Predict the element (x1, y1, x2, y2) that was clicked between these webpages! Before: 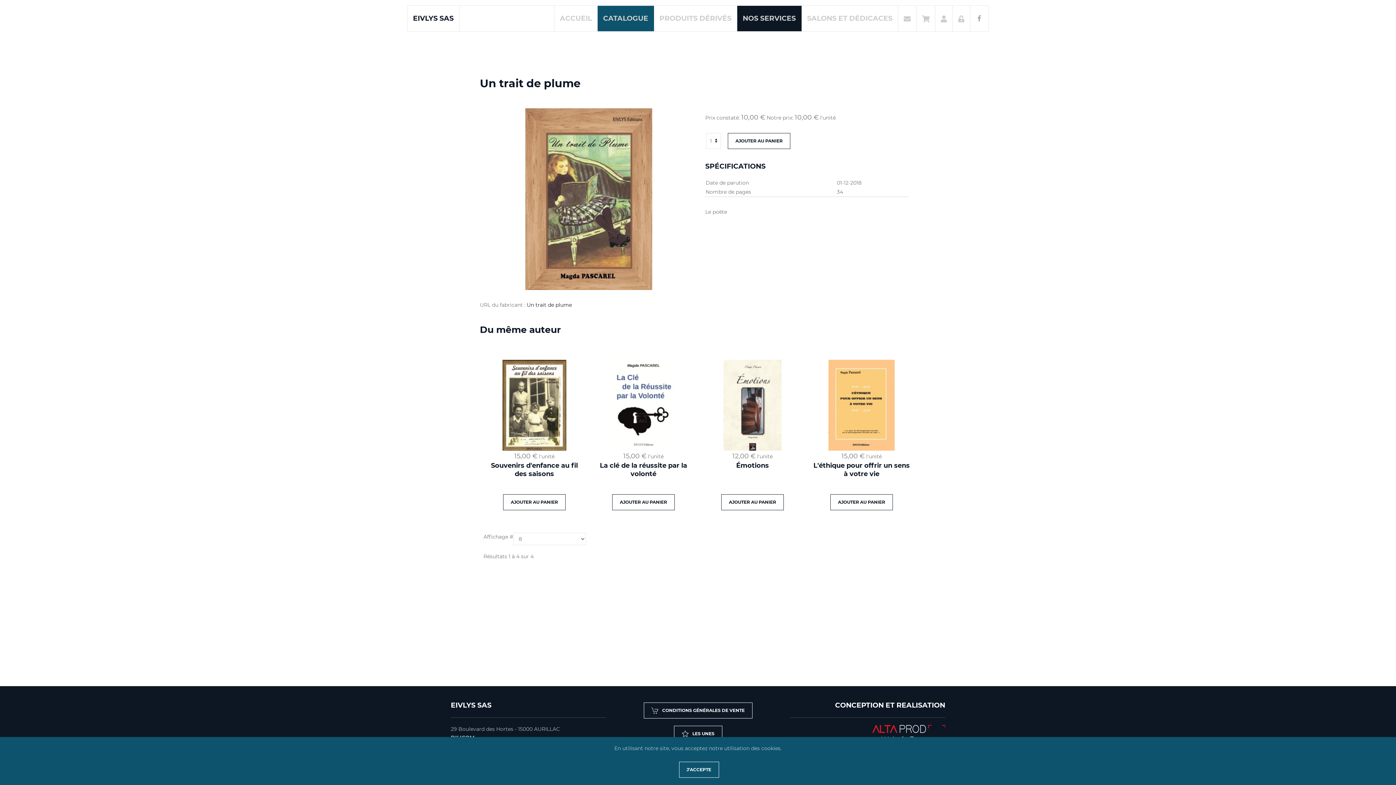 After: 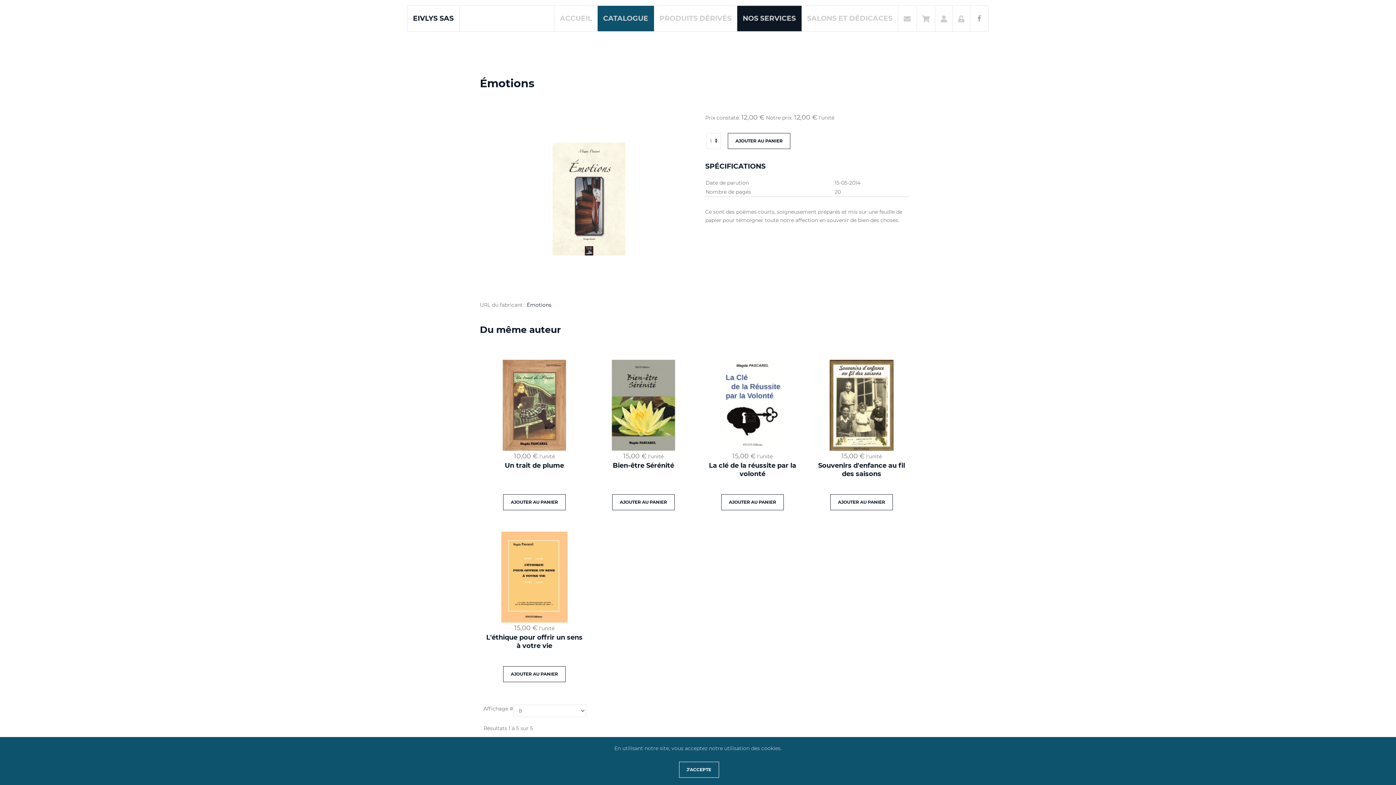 Action: label: Émotions bbox: (736, 461, 769, 469)